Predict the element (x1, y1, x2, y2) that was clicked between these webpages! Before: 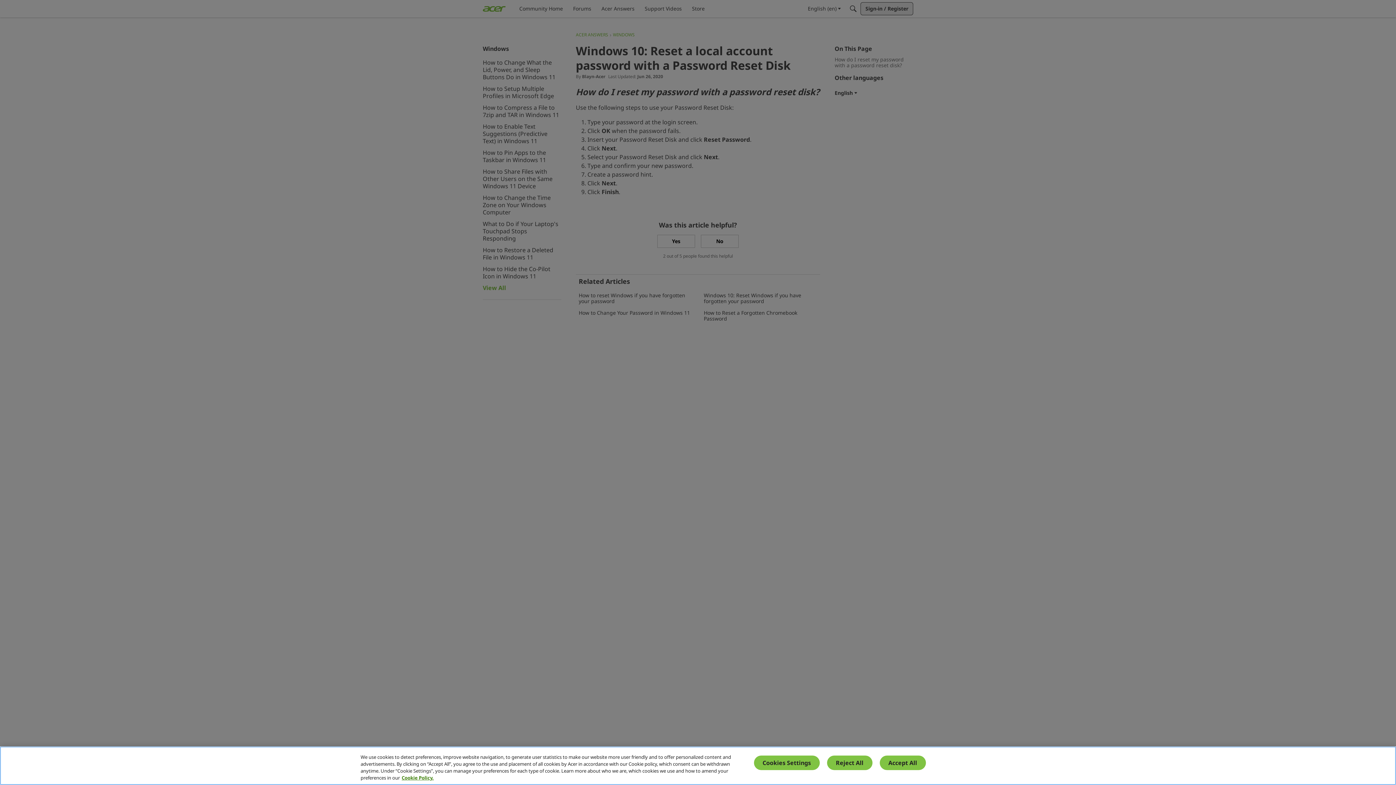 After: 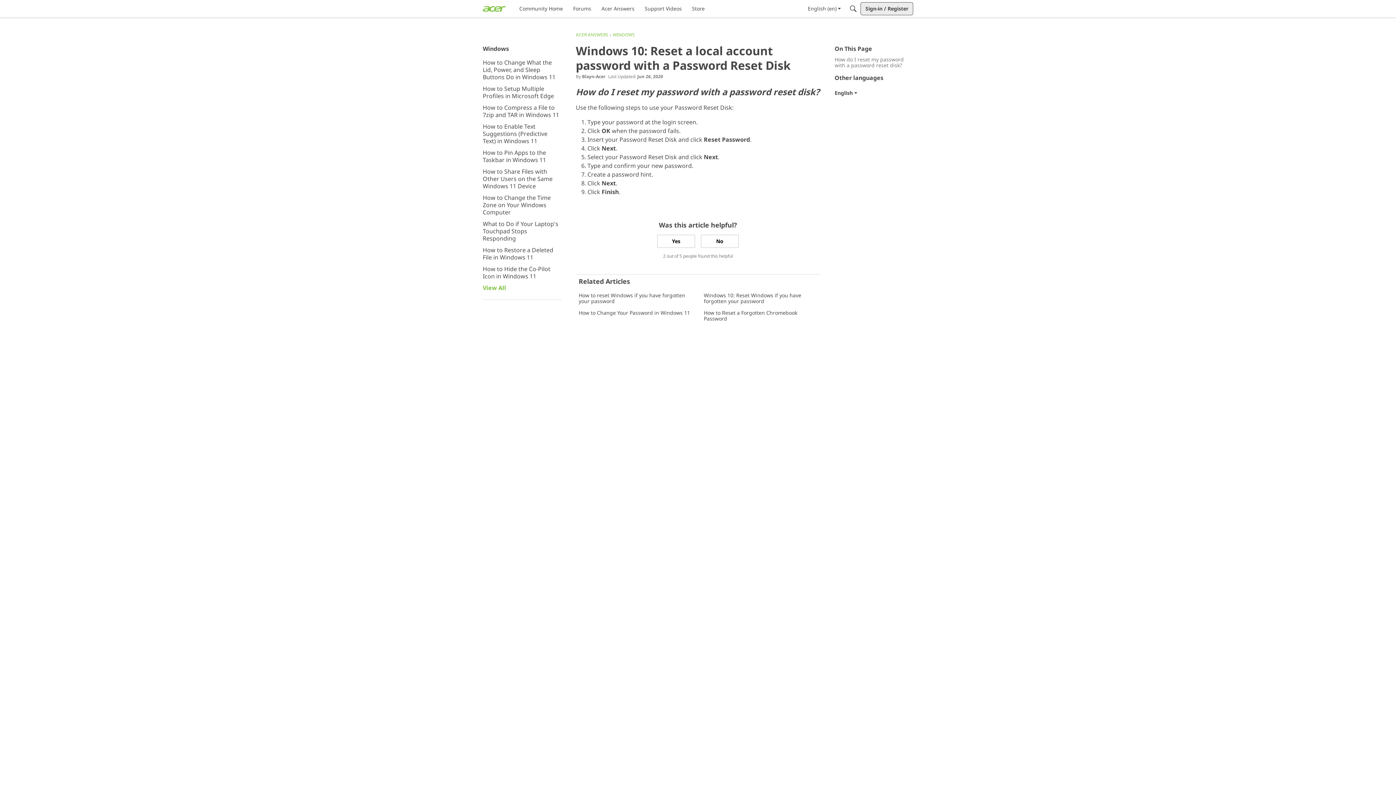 Action: bbox: (827, 758, 872, 772) label: Reject All